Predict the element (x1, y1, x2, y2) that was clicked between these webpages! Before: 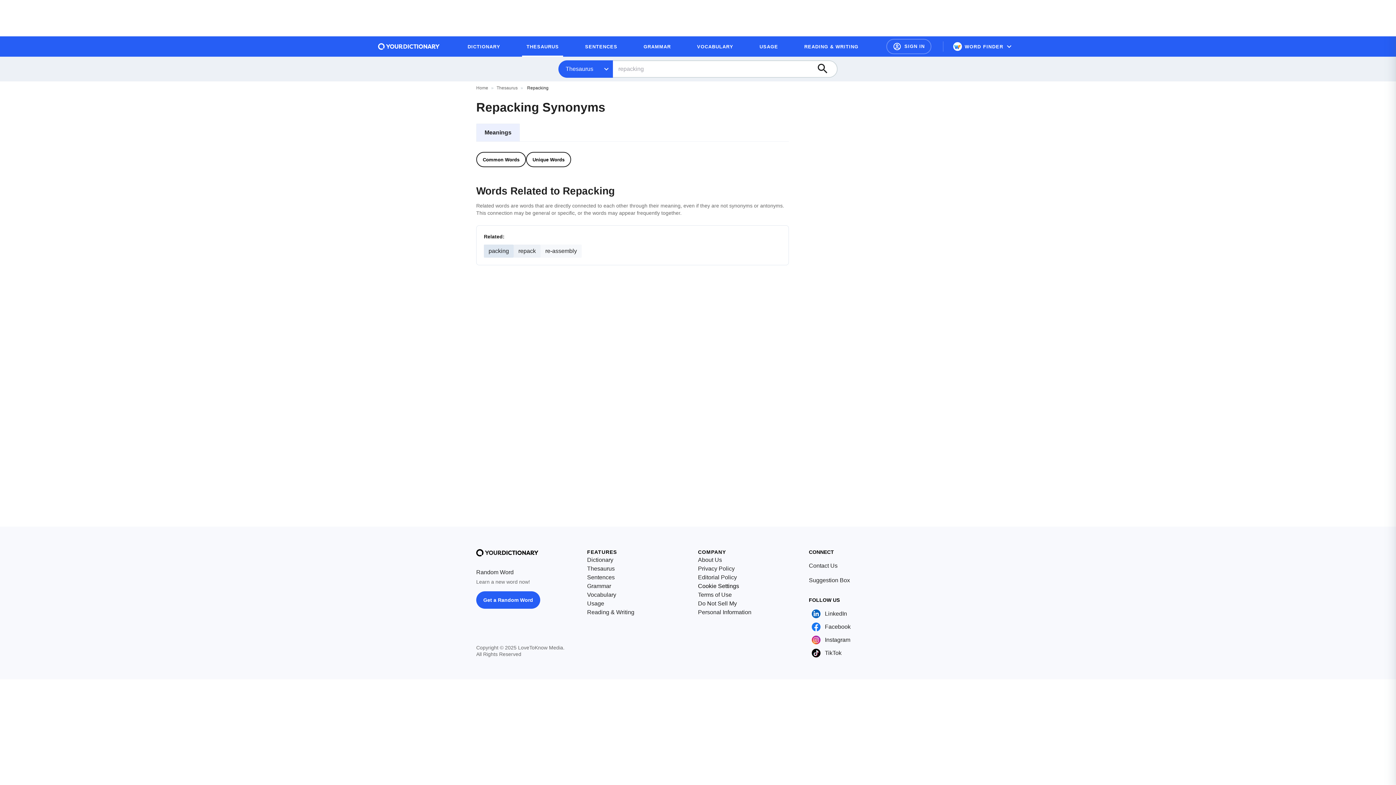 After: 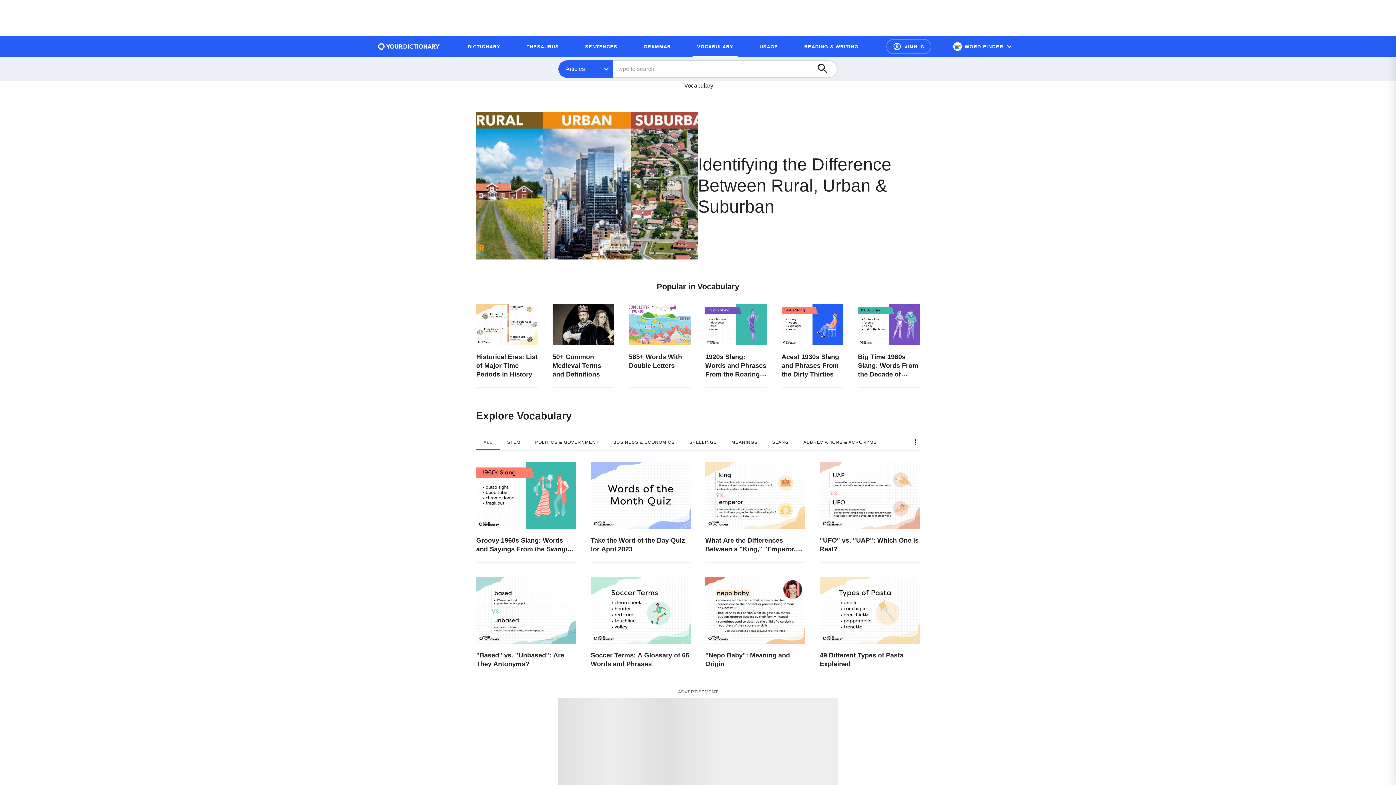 Action: bbox: (587, 590, 616, 599) label: Vocabulary